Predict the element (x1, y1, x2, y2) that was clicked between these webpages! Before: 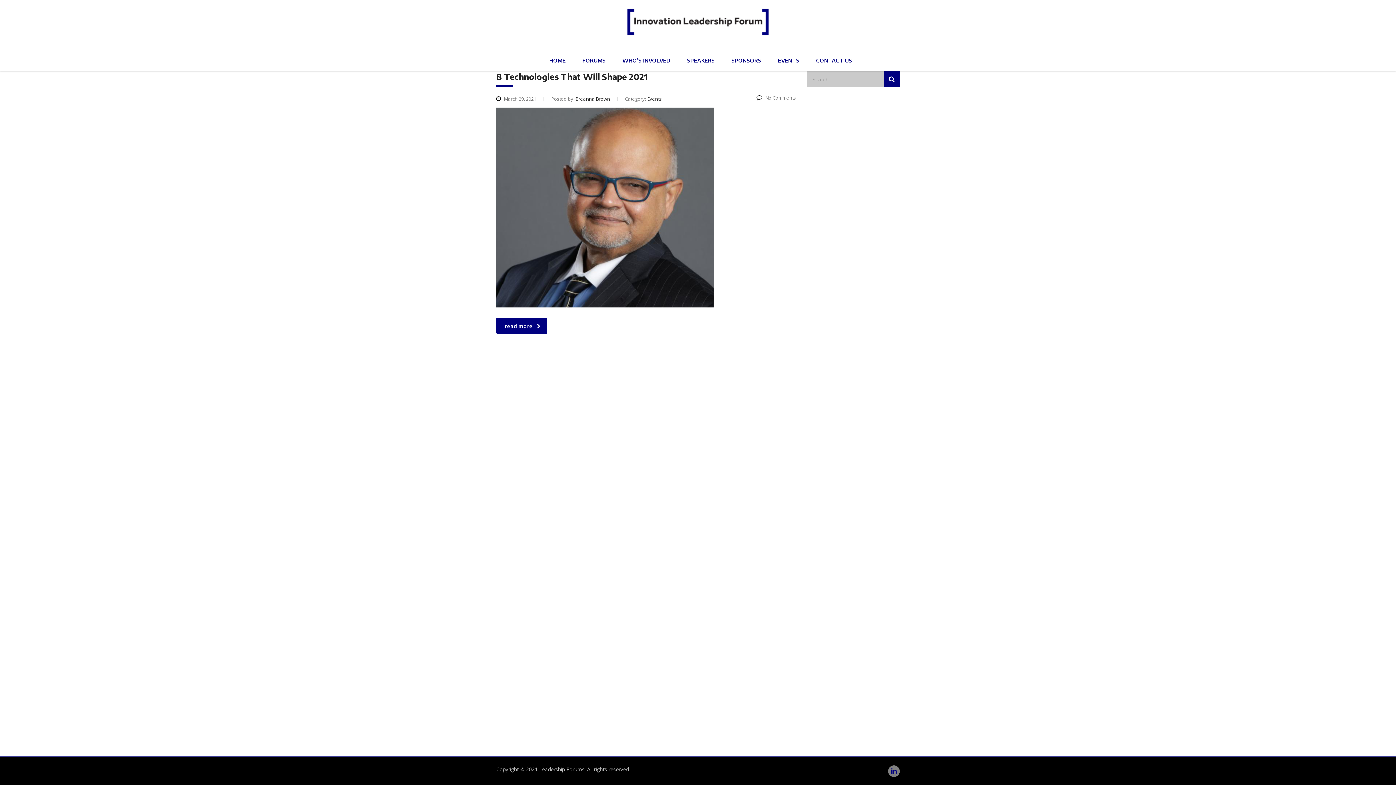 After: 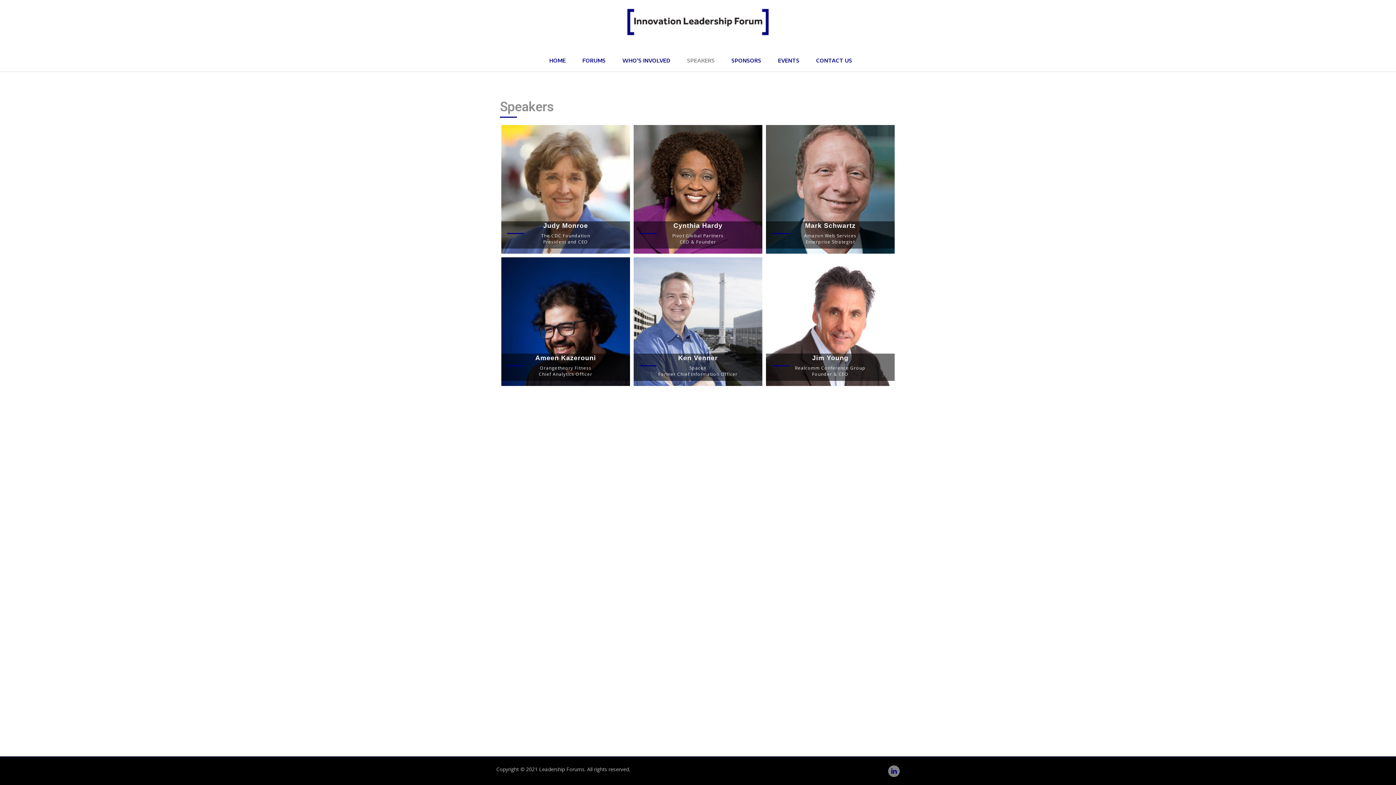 Action: bbox: (678, 56, 723, 65) label: SPEAKERS